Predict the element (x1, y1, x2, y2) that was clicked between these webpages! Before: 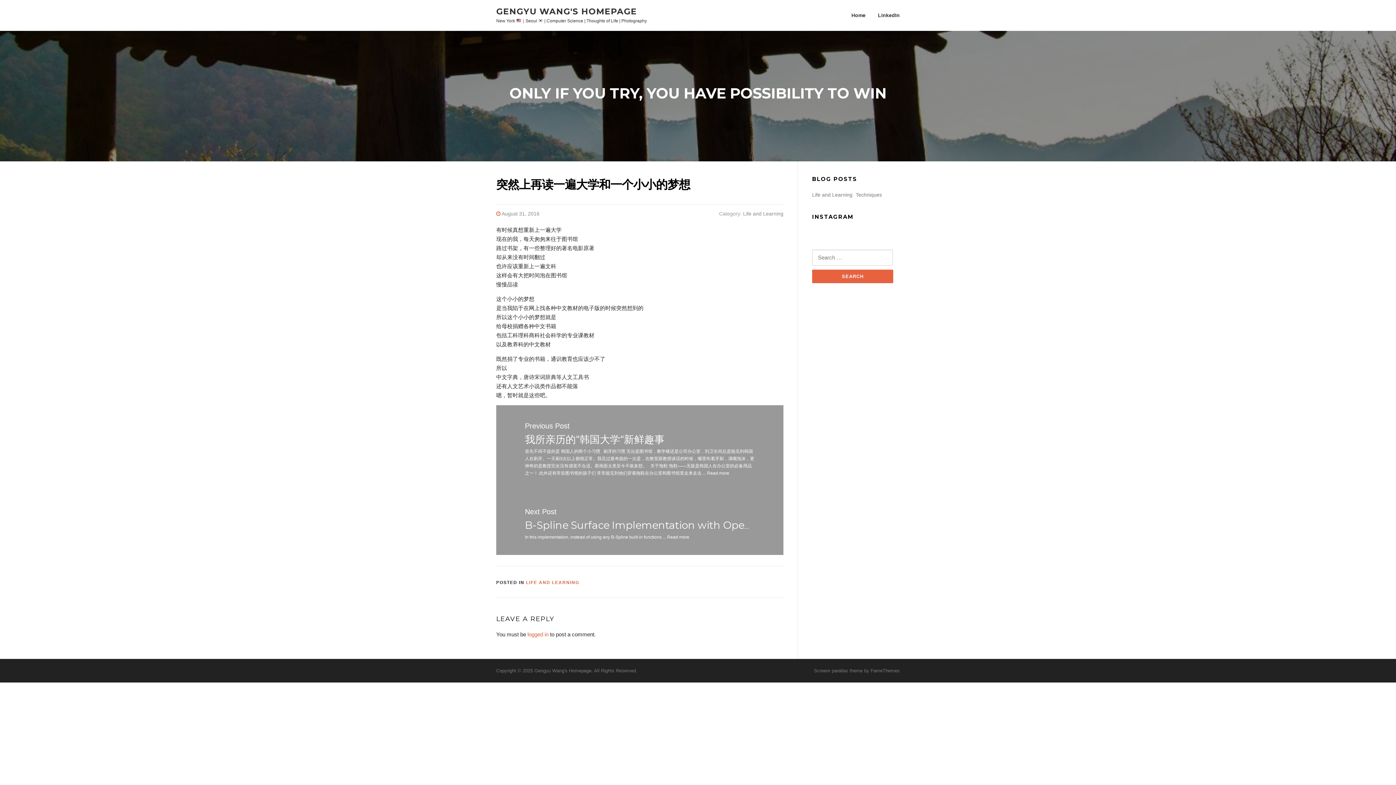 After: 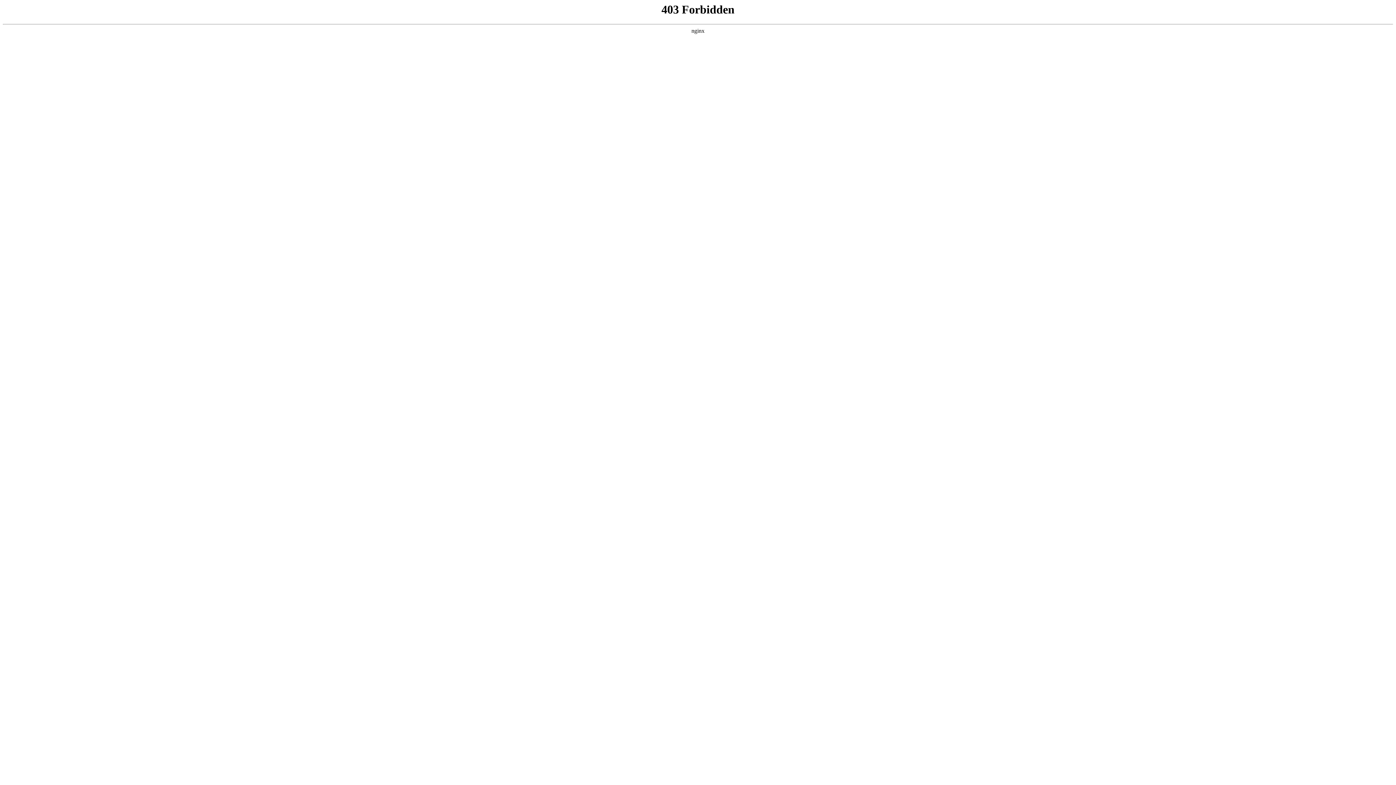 Action: bbox: (814, 668, 862, 673) label: Screenr parallax theme